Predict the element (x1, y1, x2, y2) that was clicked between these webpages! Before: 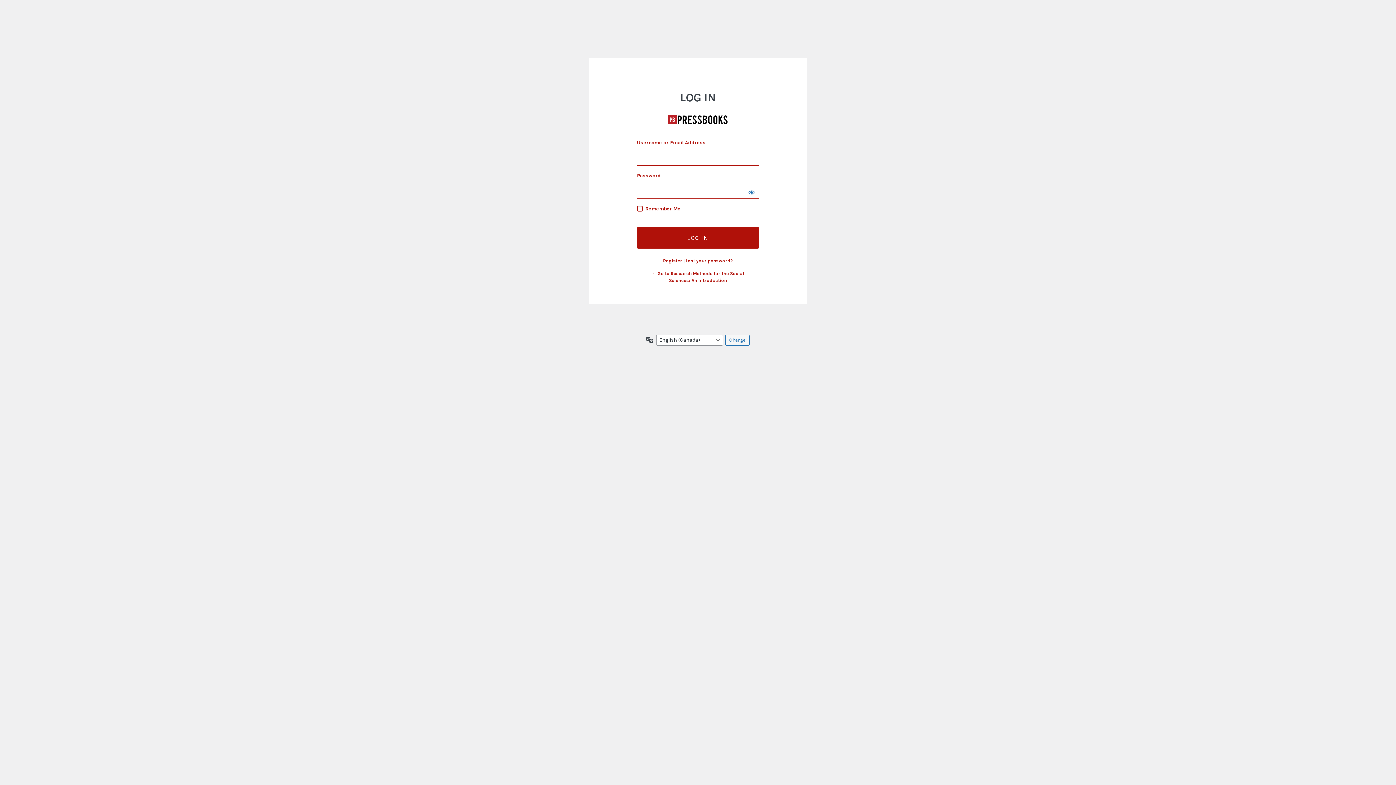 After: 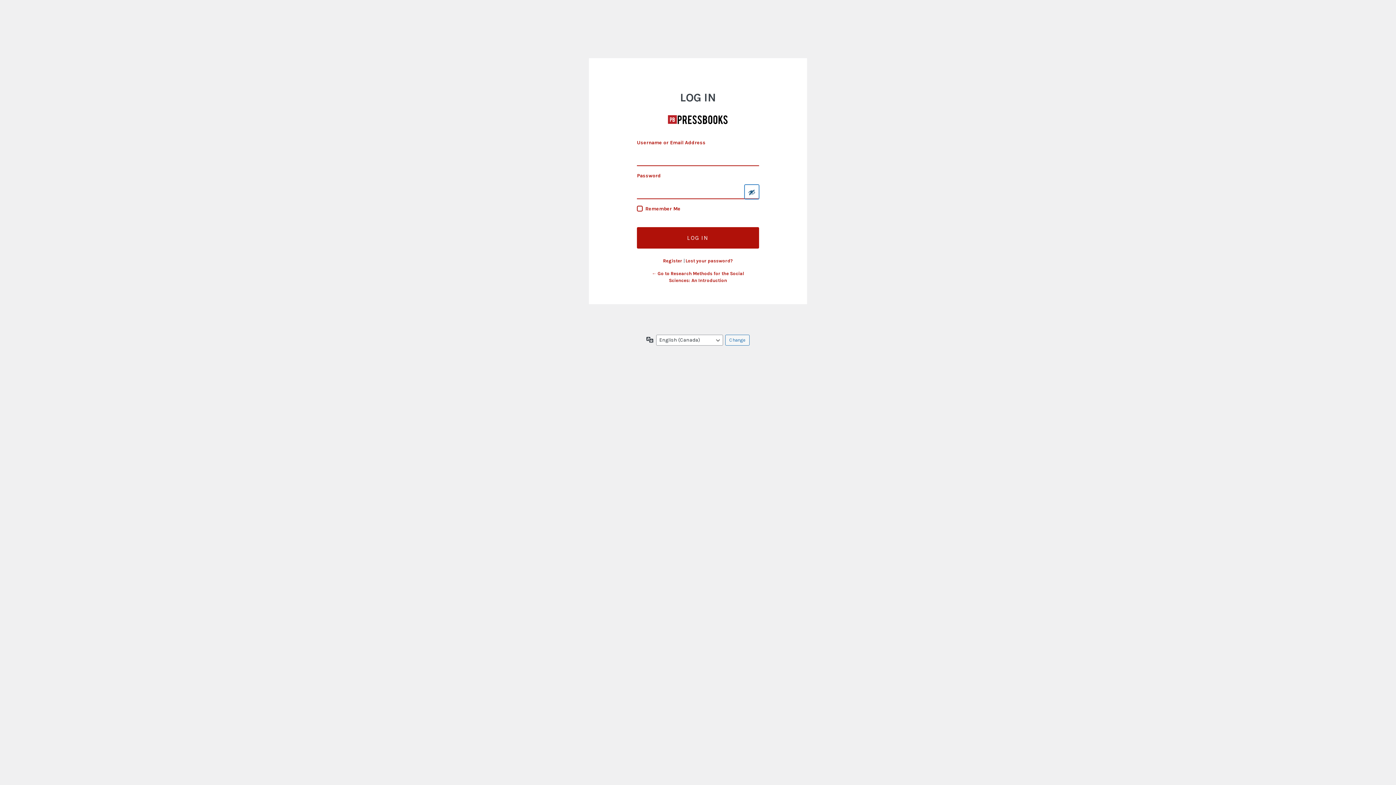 Action: bbox: (744, 184, 759, 199) label: Show password